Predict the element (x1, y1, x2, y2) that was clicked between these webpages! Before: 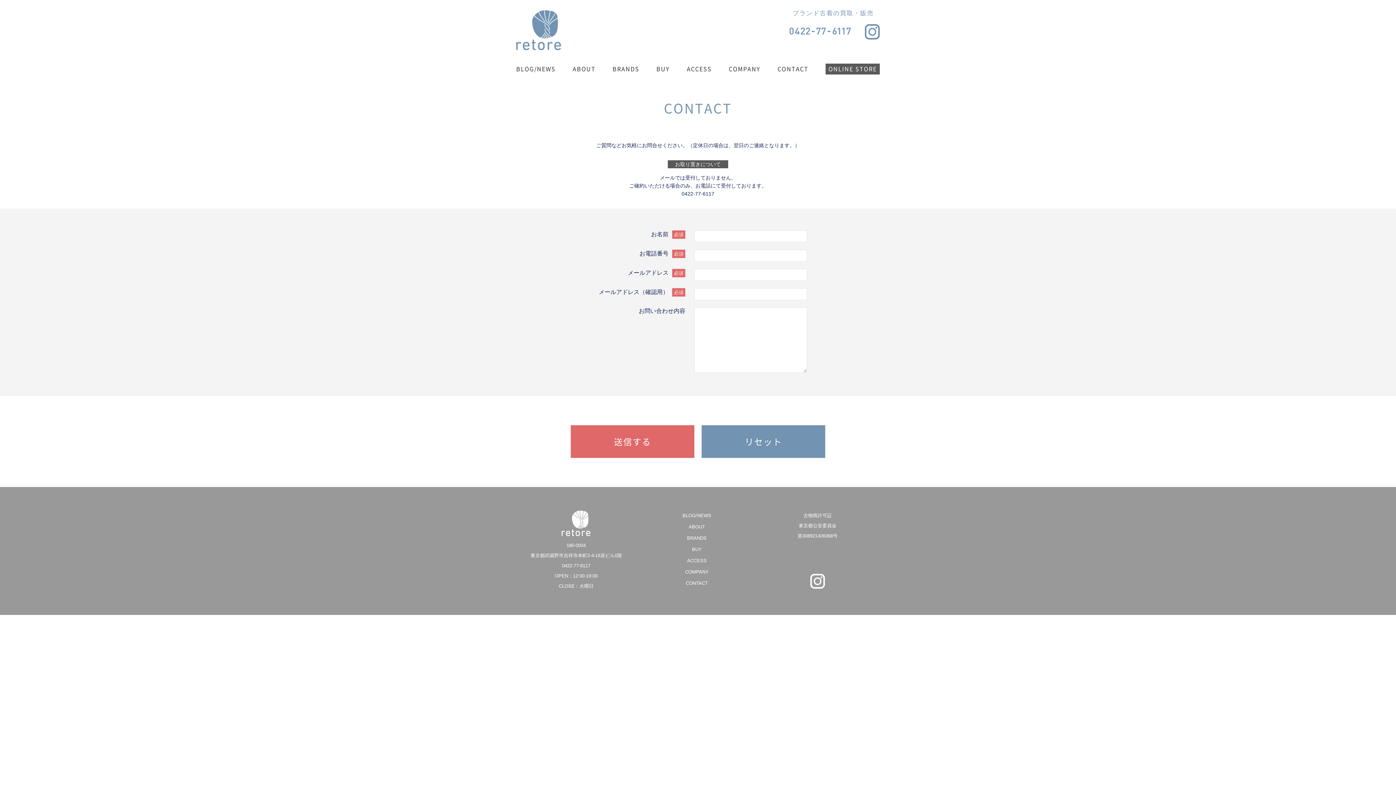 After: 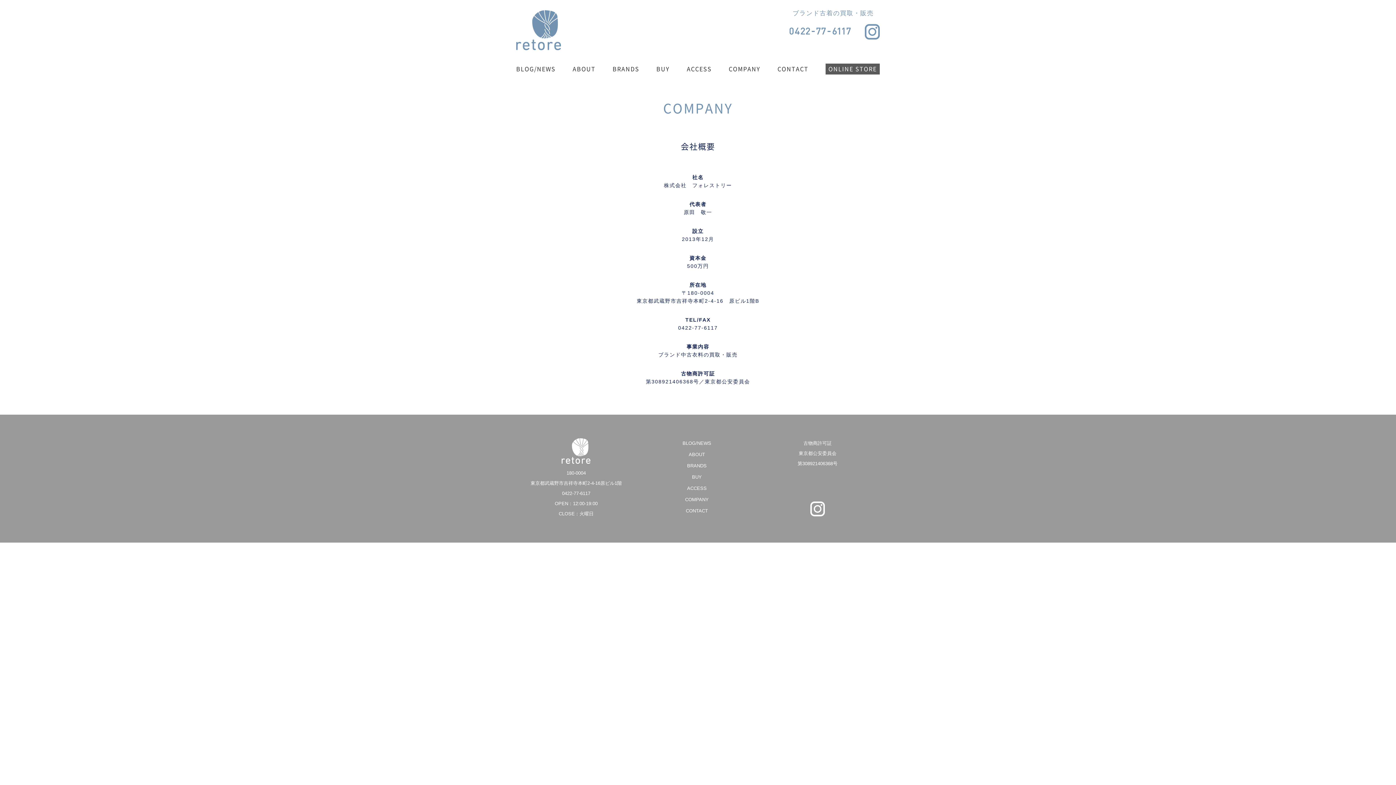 Action: label: COMPANY bbox: (685, 567, 708, 577)